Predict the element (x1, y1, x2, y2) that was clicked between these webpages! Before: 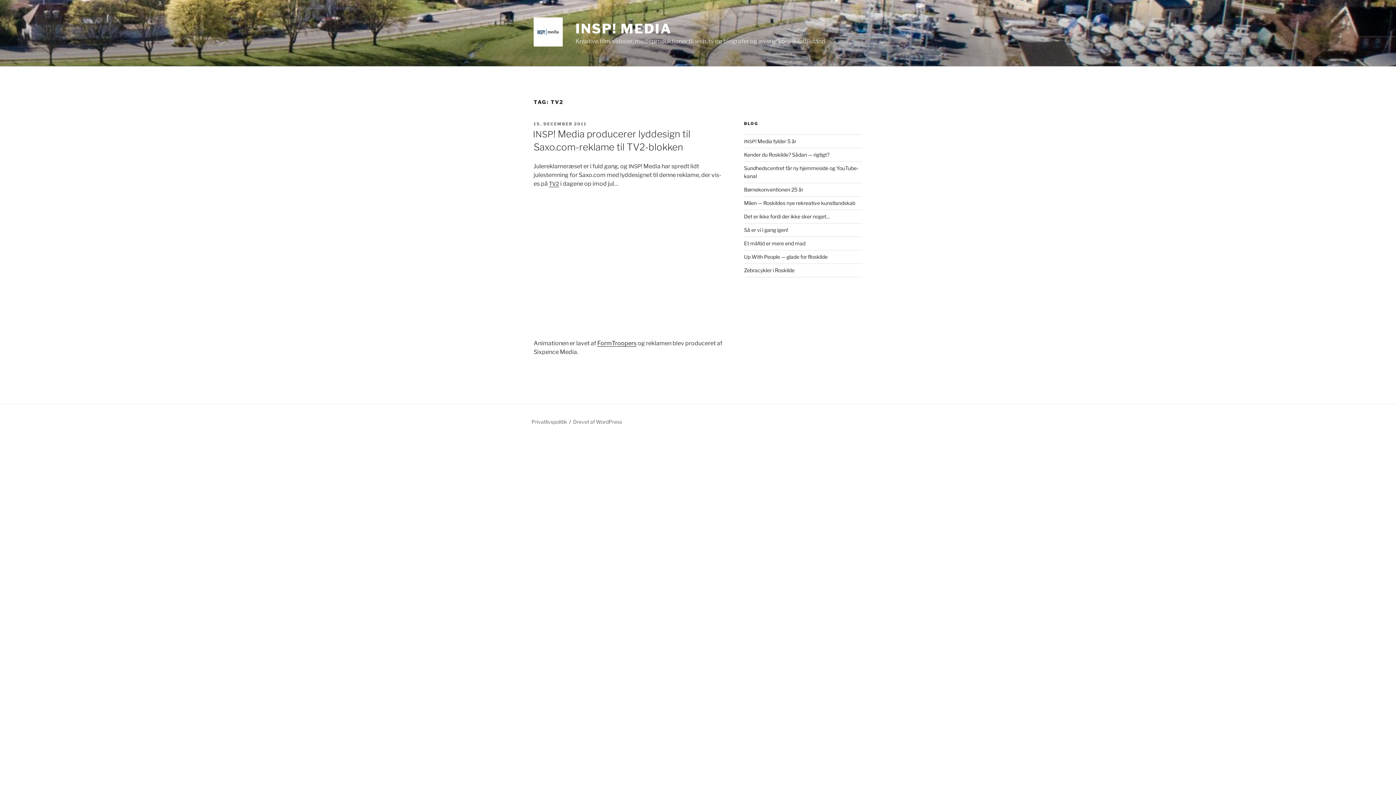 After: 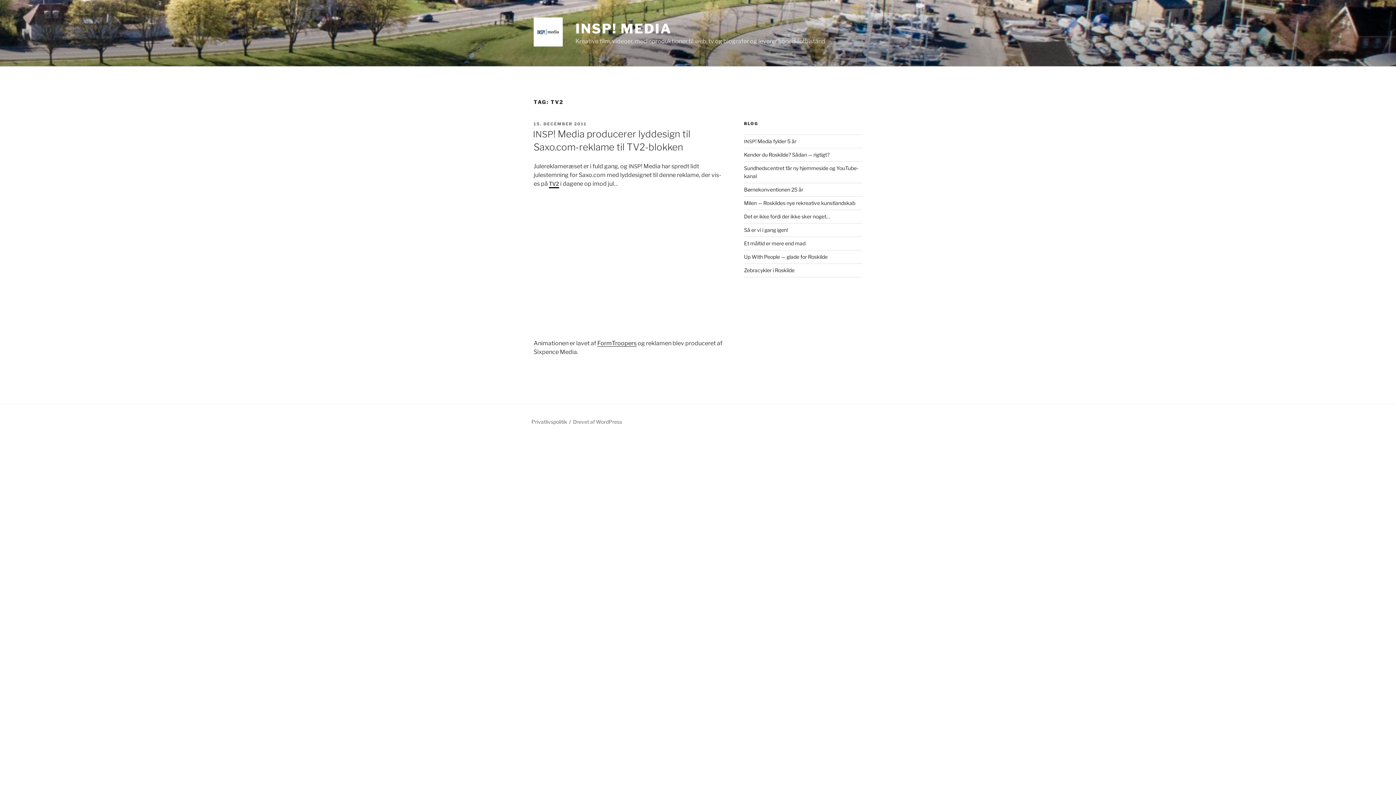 Action: bbox: (549, 180, 559, 187) label: TV2